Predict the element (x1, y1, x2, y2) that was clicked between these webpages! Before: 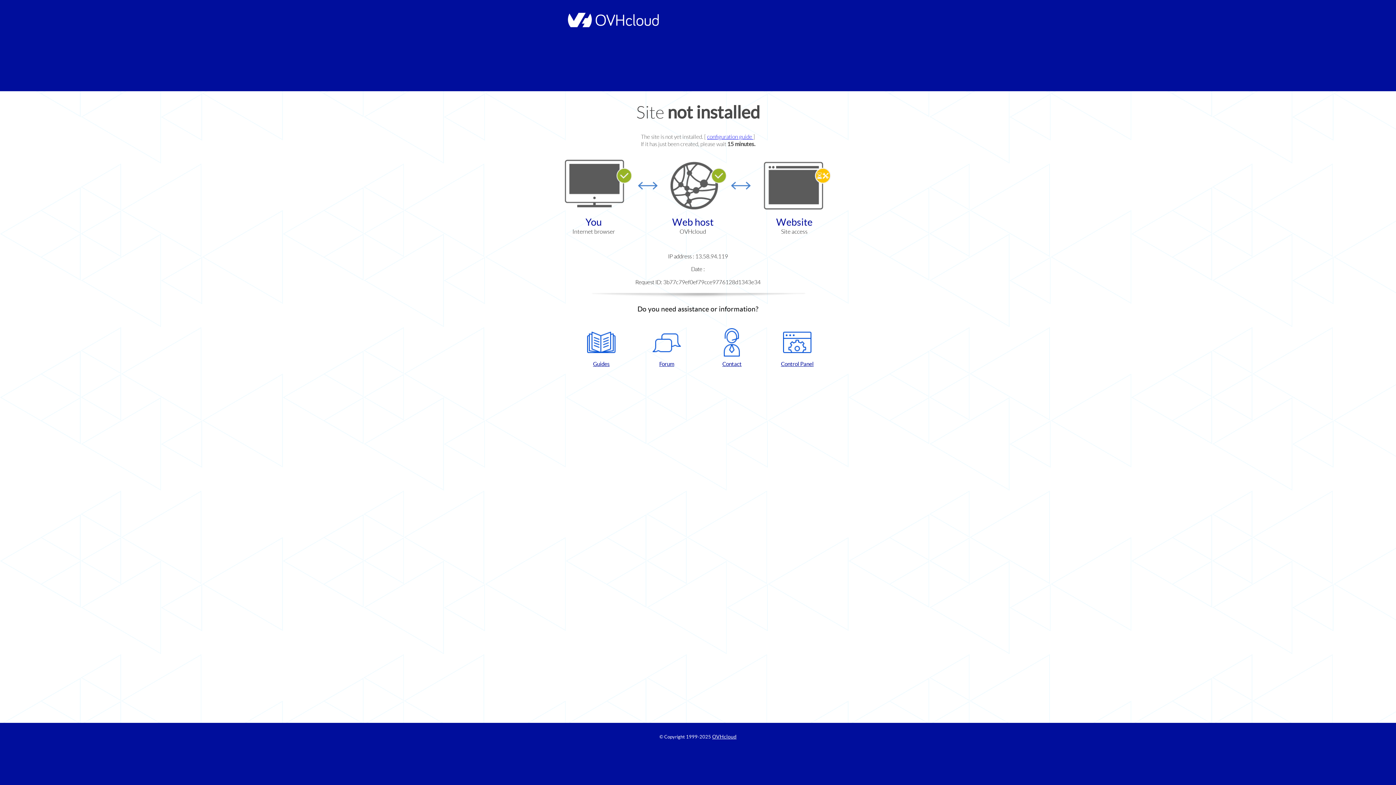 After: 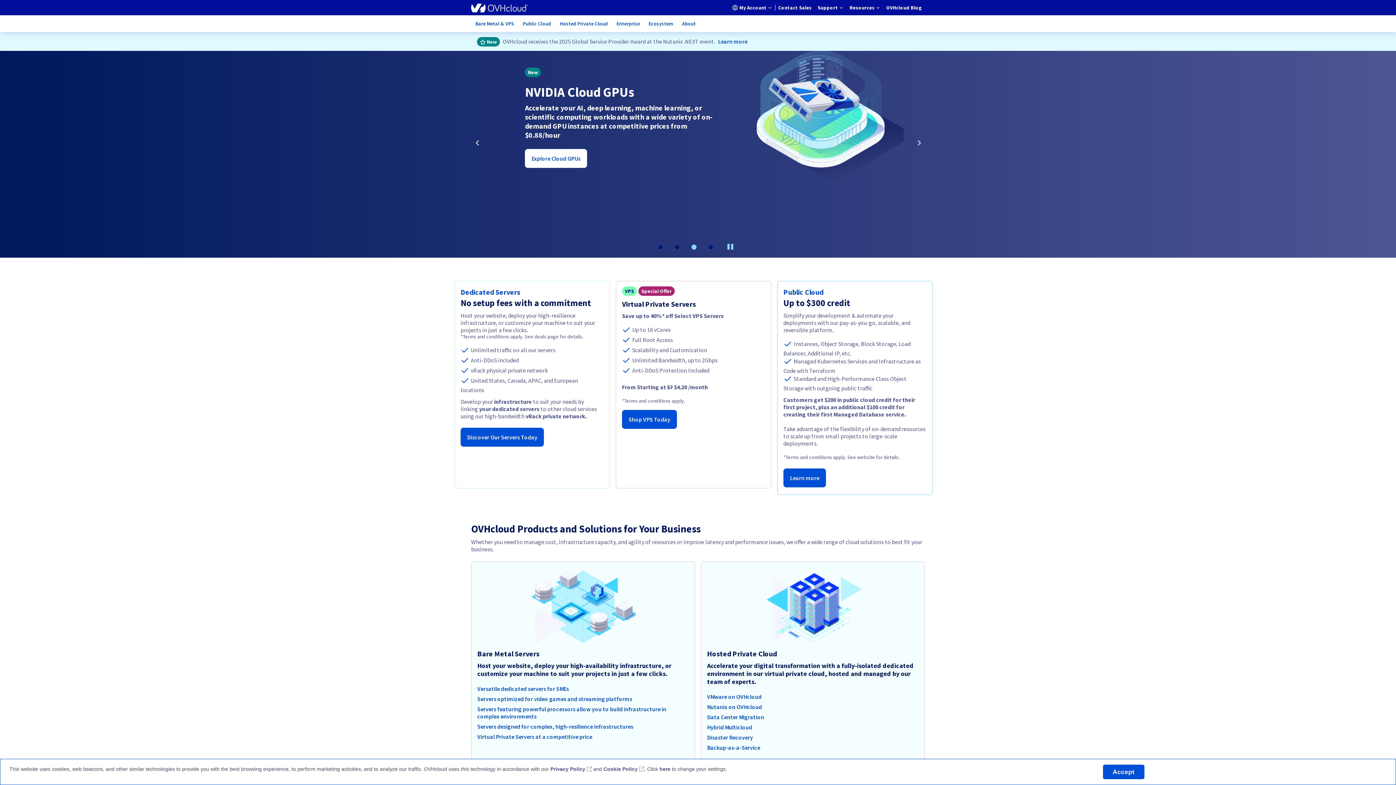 Action: bbox: (564, 22, 658, 28)